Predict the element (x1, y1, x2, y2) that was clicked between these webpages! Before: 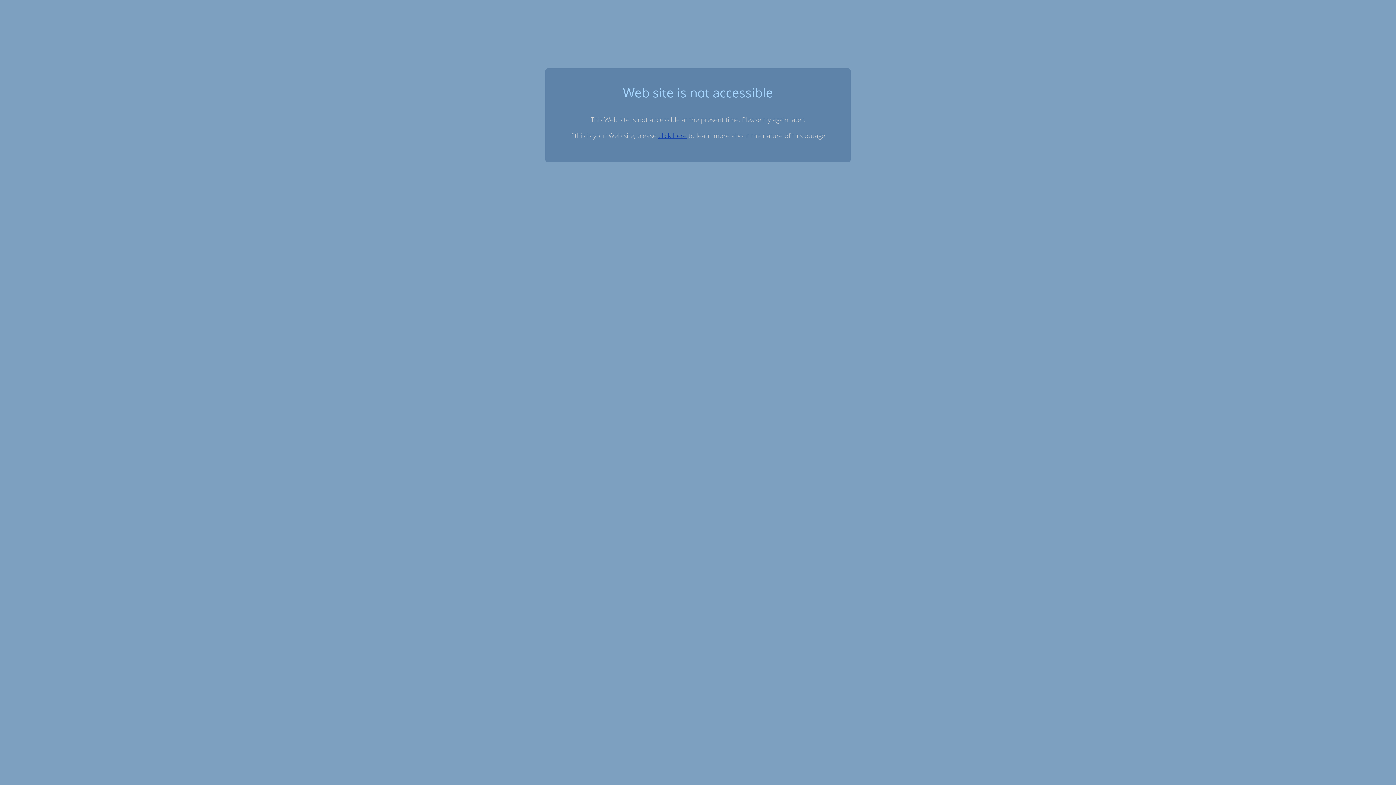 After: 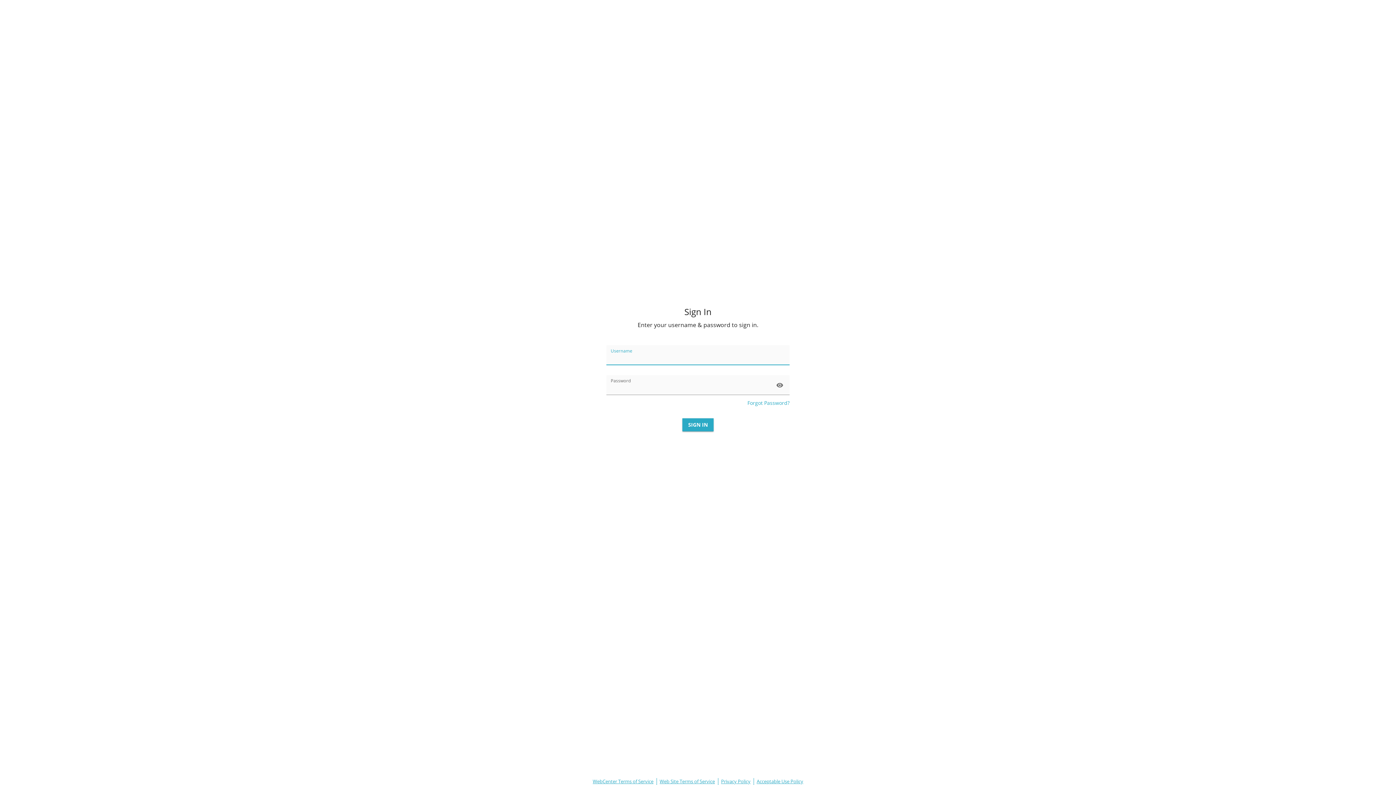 Action: label: click here bbox: (658, 131, 686, 139)